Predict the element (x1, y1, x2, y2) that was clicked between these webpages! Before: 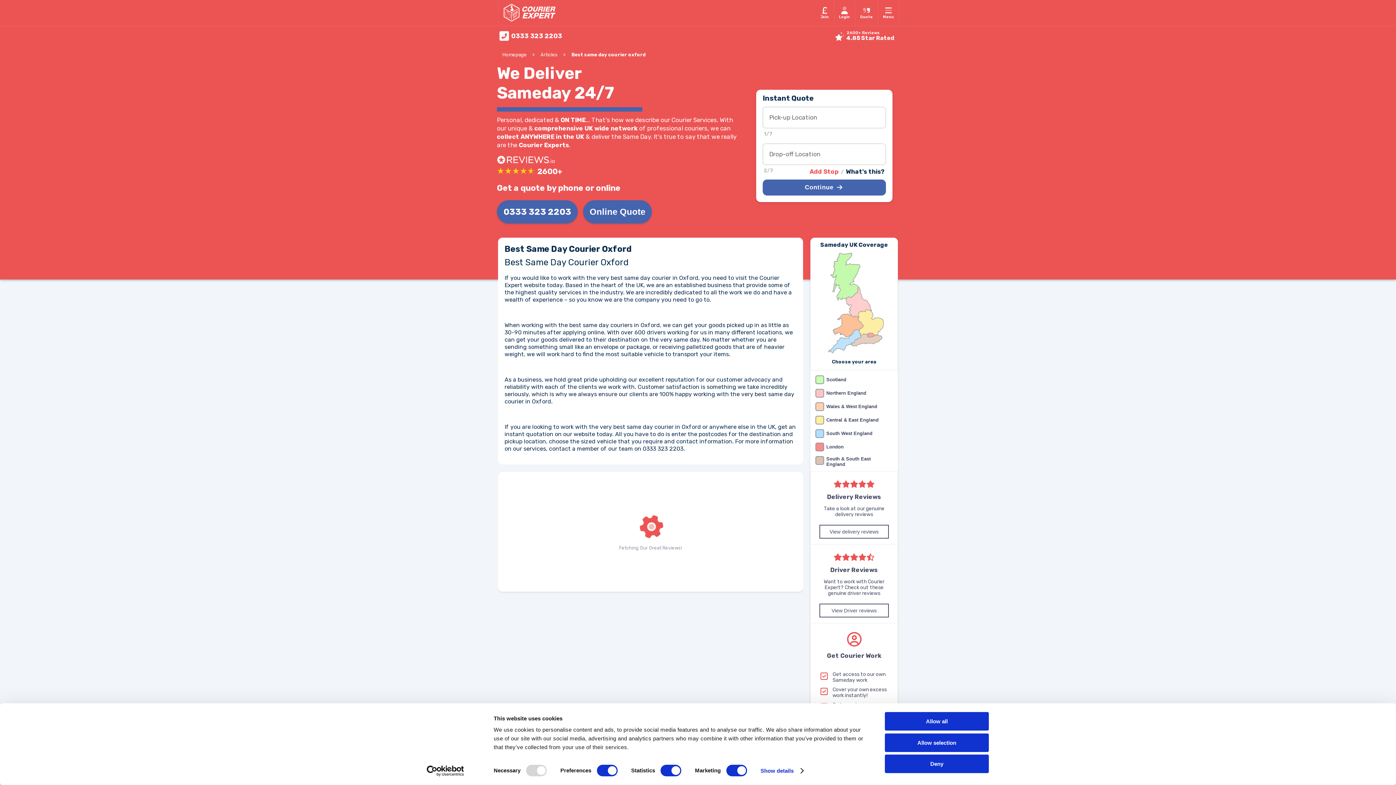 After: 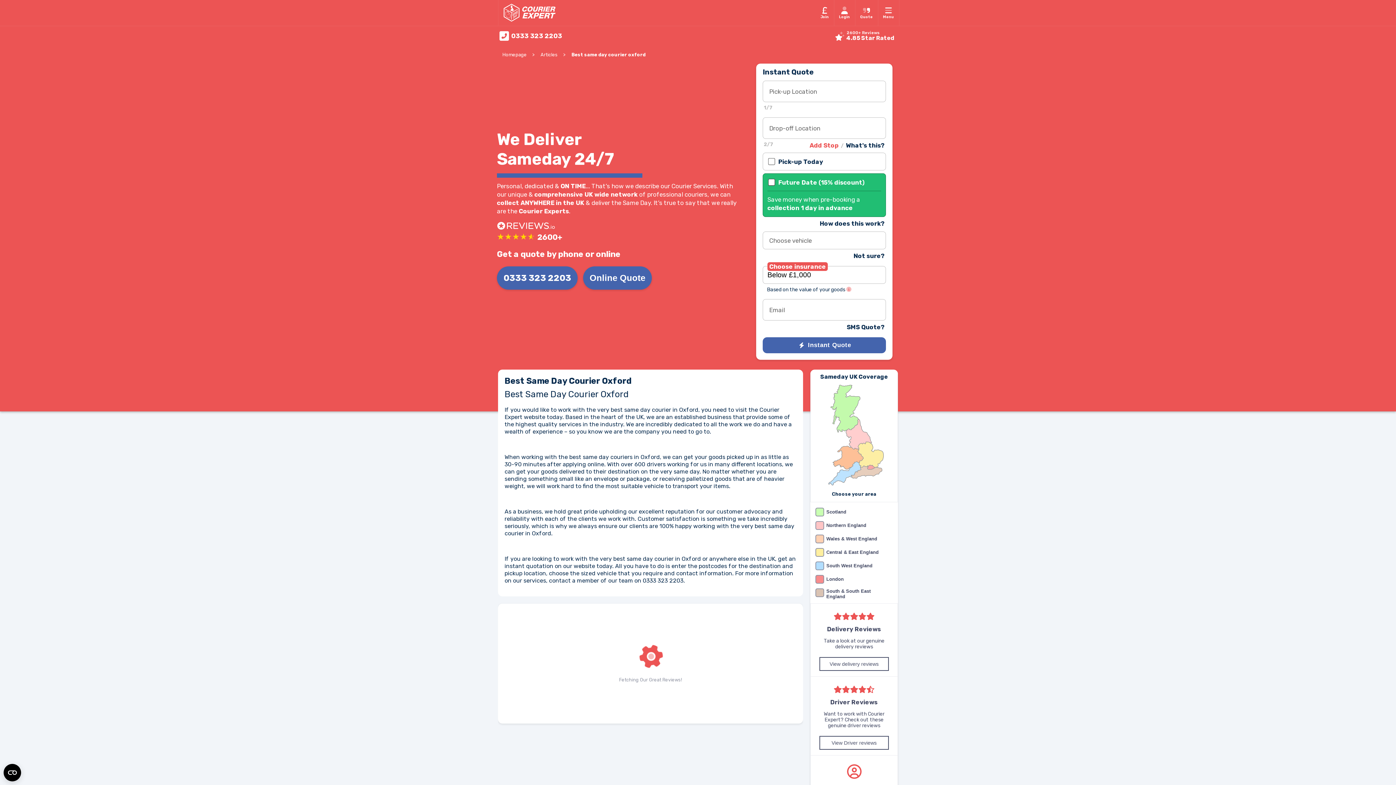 Action: label: Continue  bbox: (762, 179, 886, 195)